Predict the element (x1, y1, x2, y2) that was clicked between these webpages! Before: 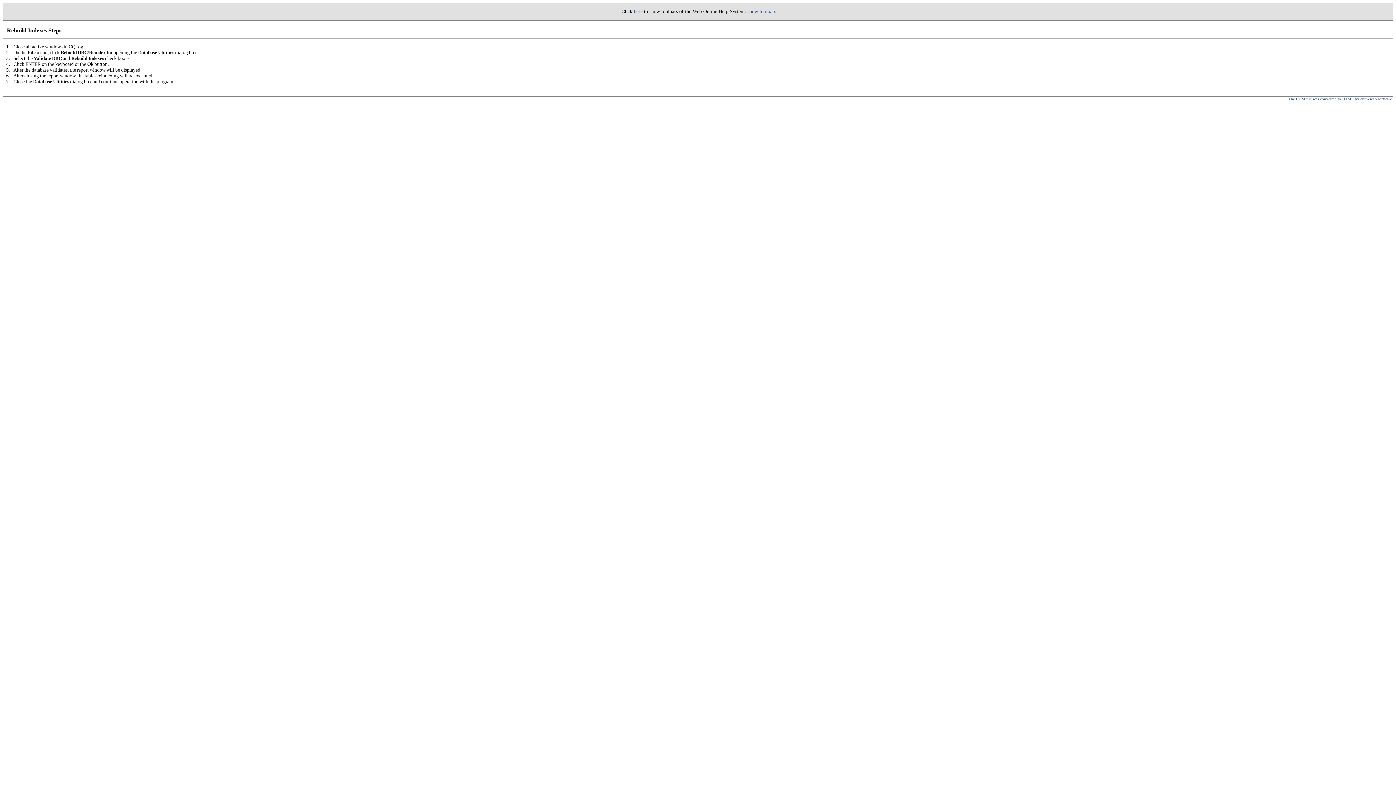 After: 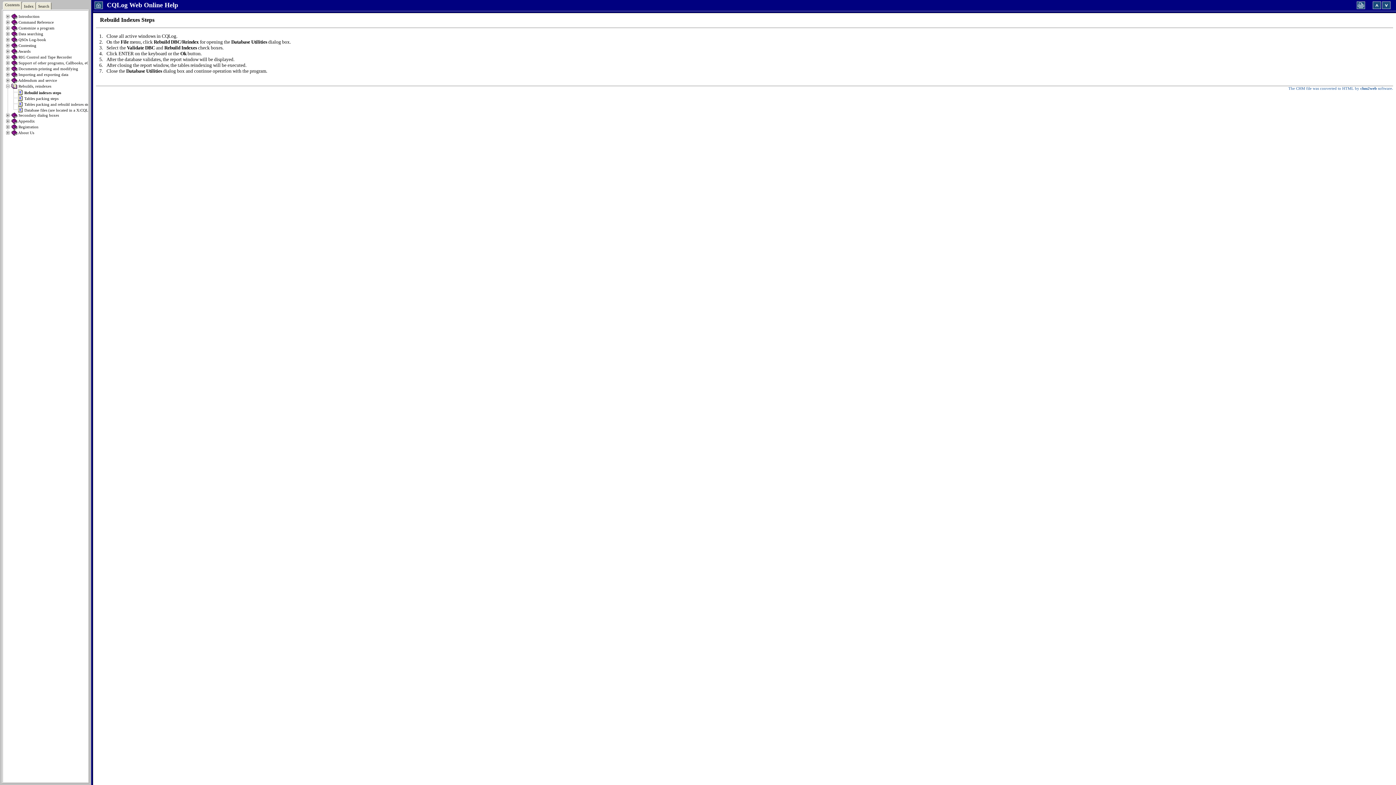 Action: label: here bbox: (634, 8, 642, 14)